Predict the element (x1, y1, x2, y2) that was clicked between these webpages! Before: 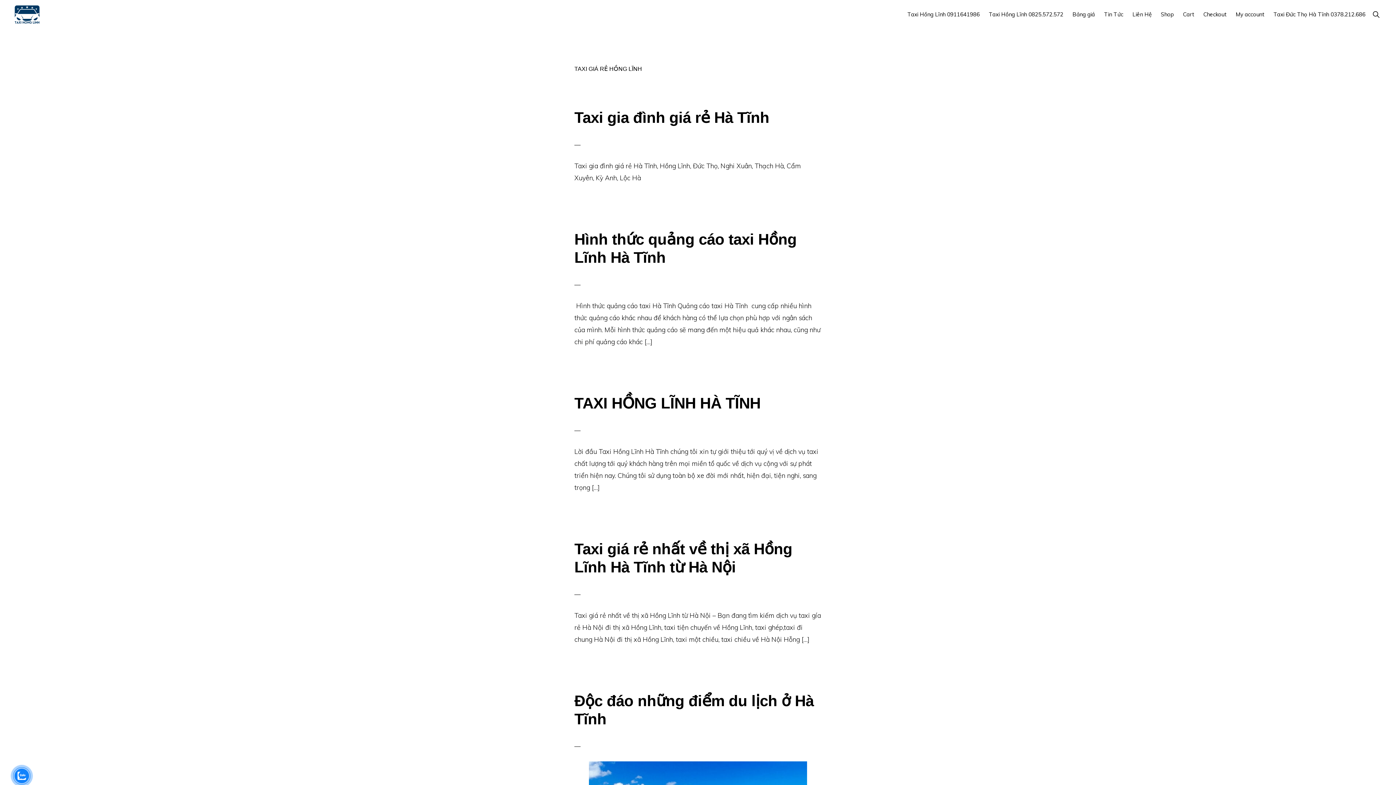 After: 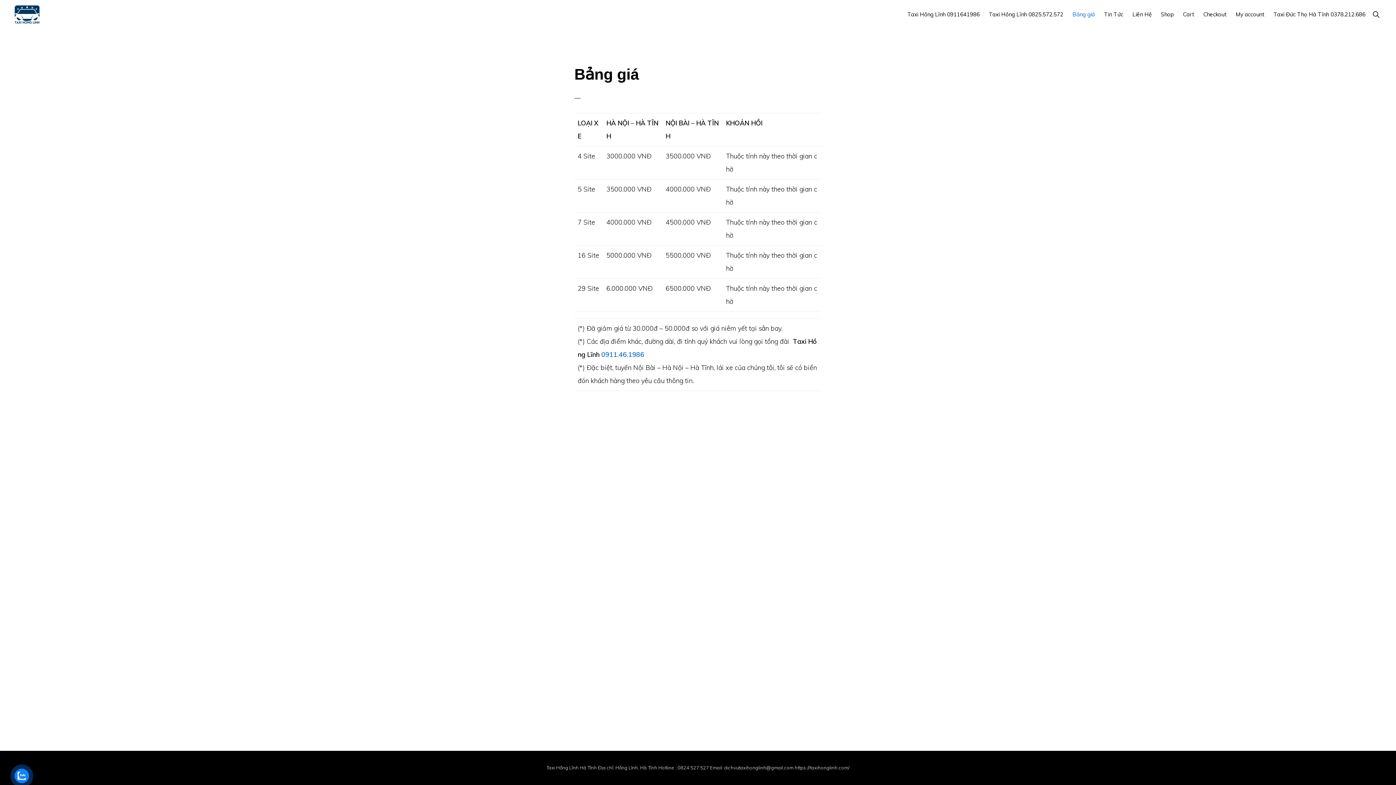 Action: label: Bảng giá bbox: (1069, 4, 1098, 24)